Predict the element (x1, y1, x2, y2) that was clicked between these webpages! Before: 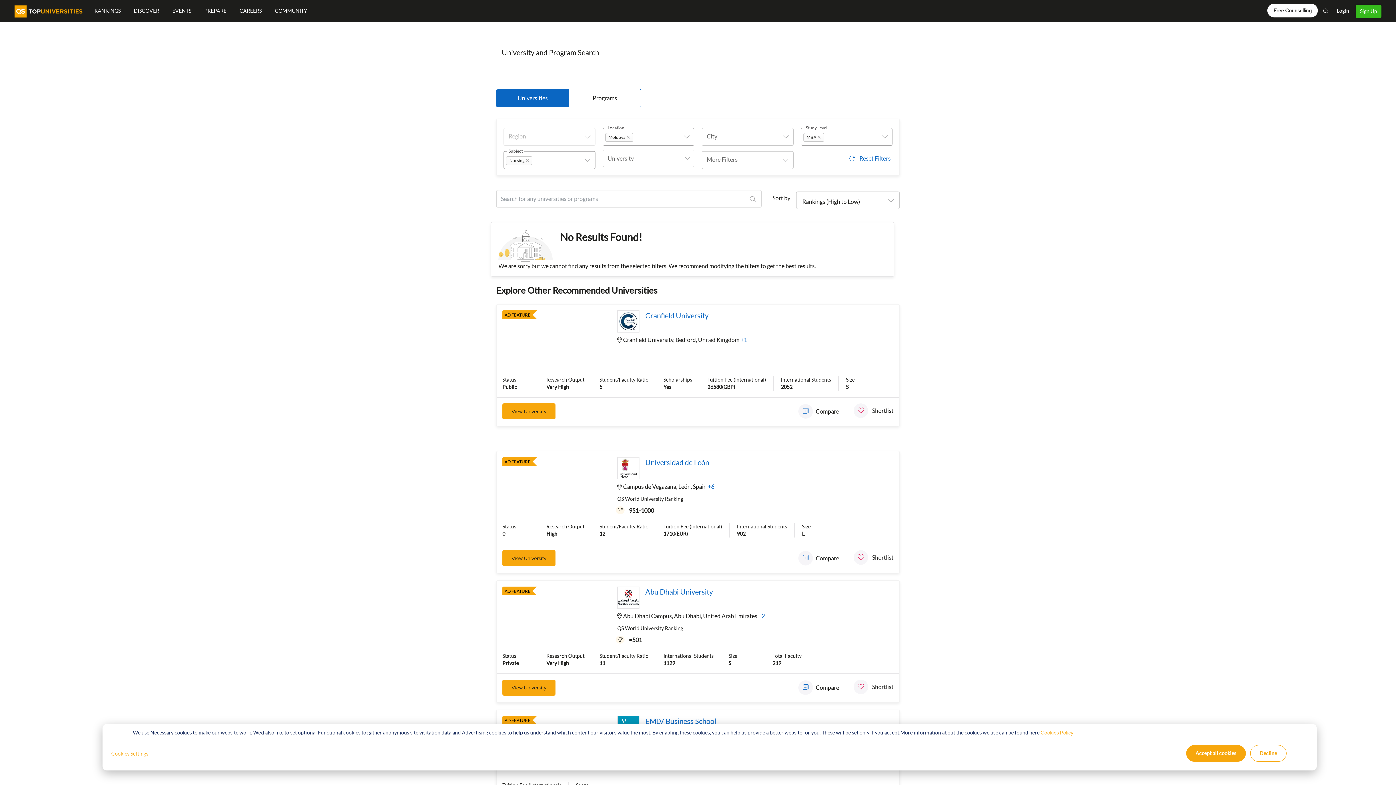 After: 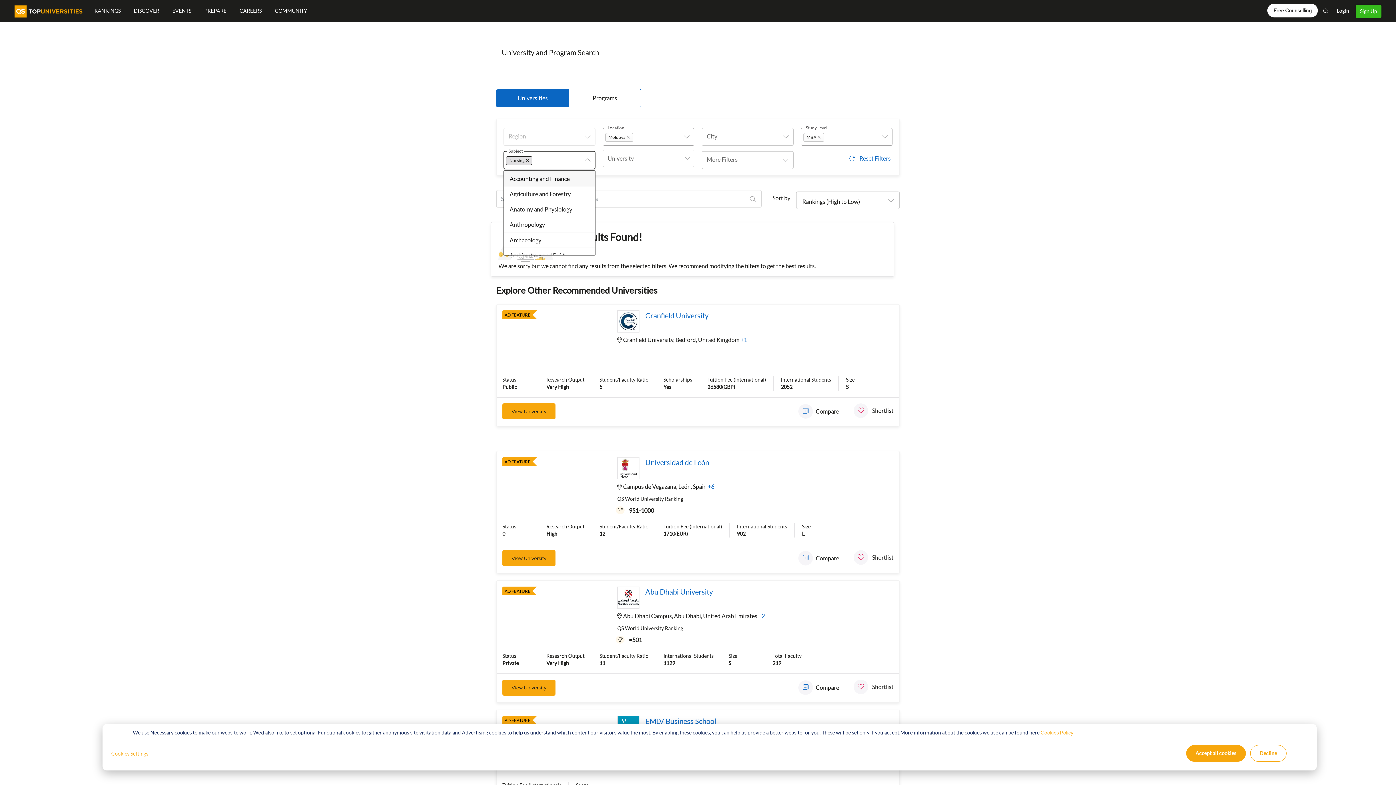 Action: label: Nursing bbox: (506, 156, 532, 165)